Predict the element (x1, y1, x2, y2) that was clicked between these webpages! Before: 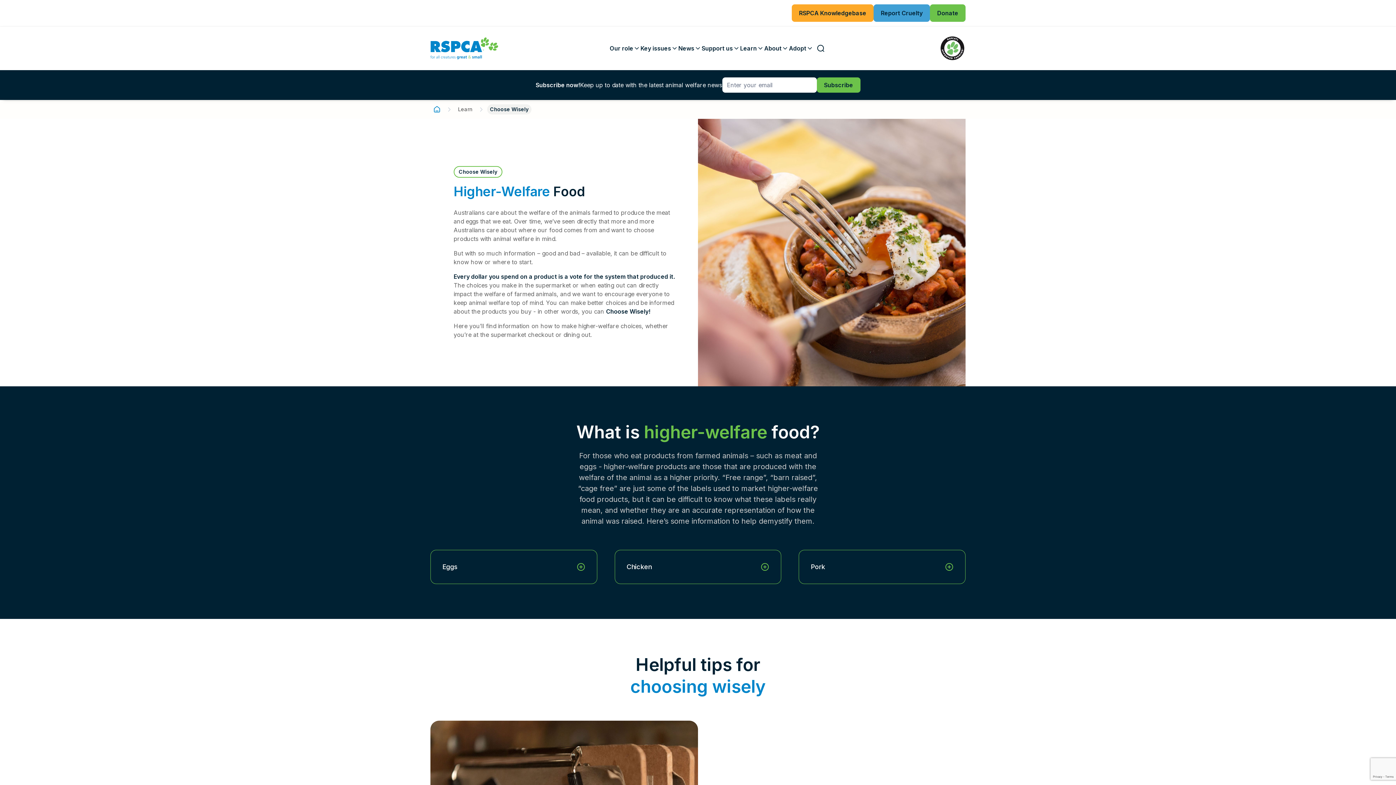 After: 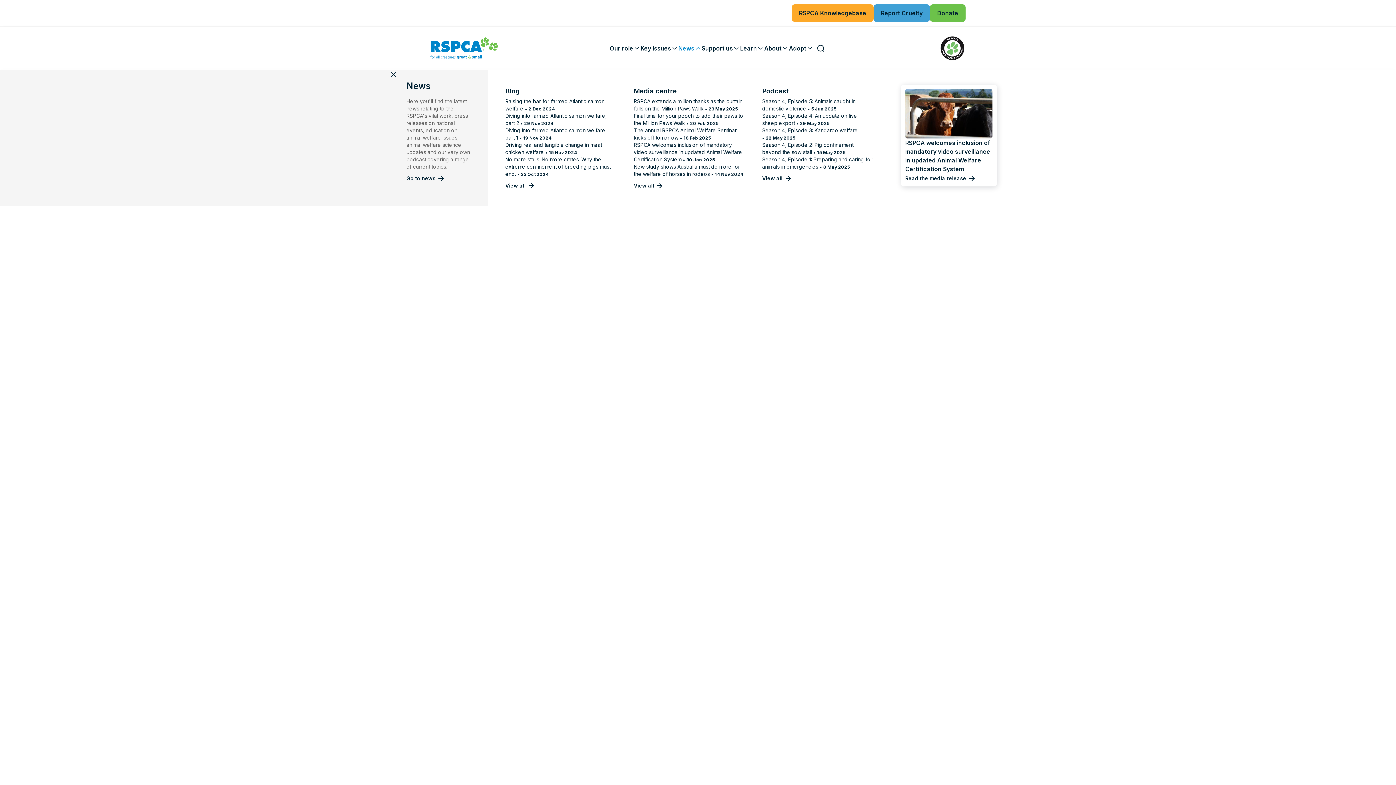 Action: label: News bbox: (678, 44, 701, 52)